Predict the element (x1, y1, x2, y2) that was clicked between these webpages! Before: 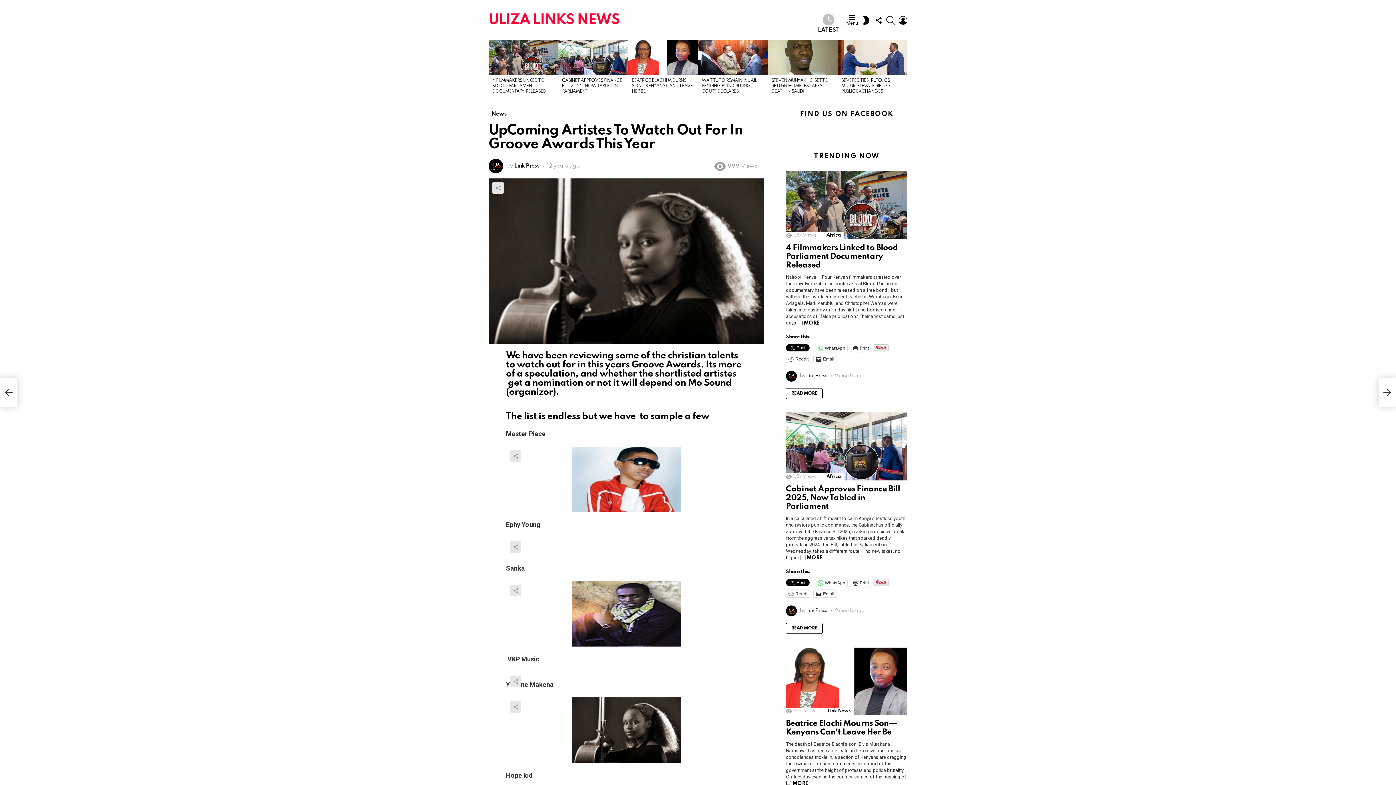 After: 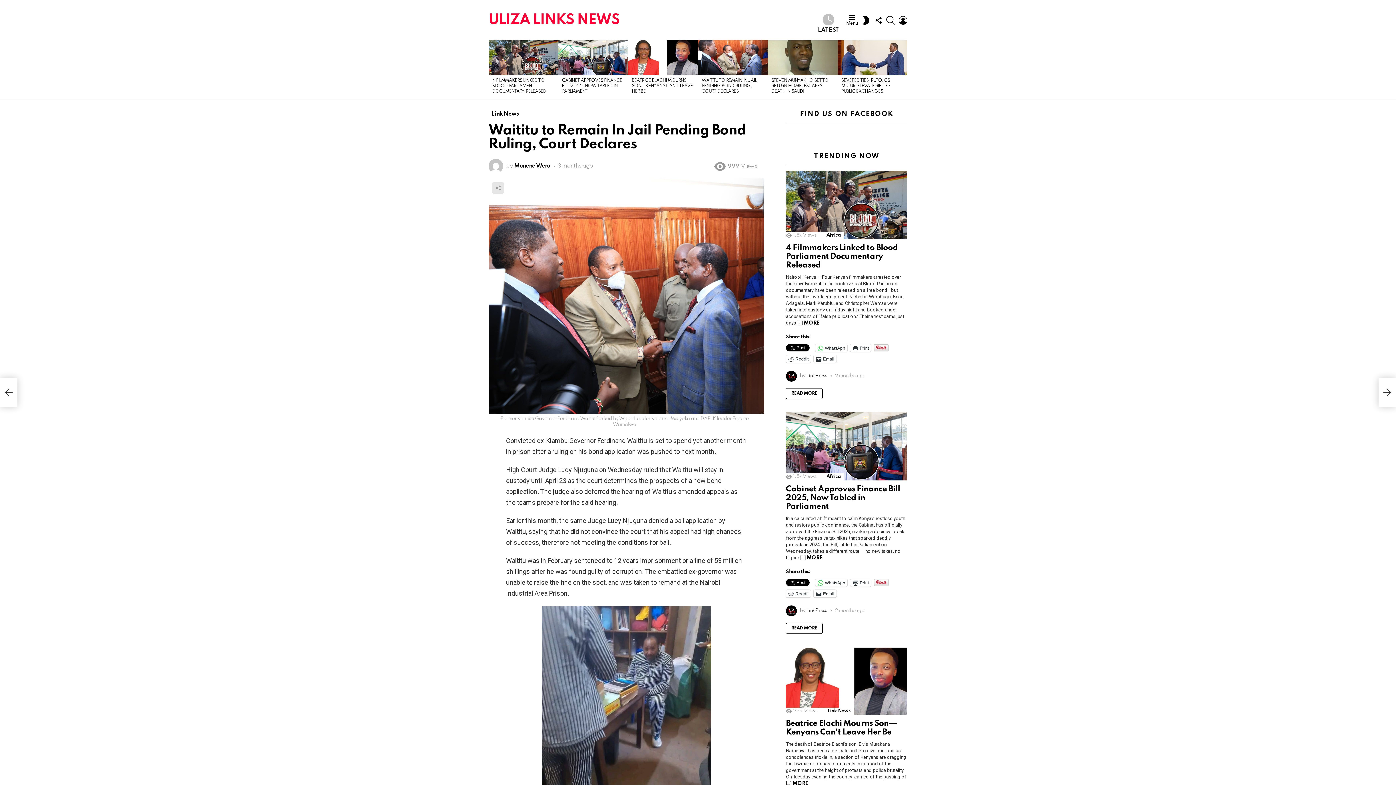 Action: bbox: (698, 40, 768, 75)